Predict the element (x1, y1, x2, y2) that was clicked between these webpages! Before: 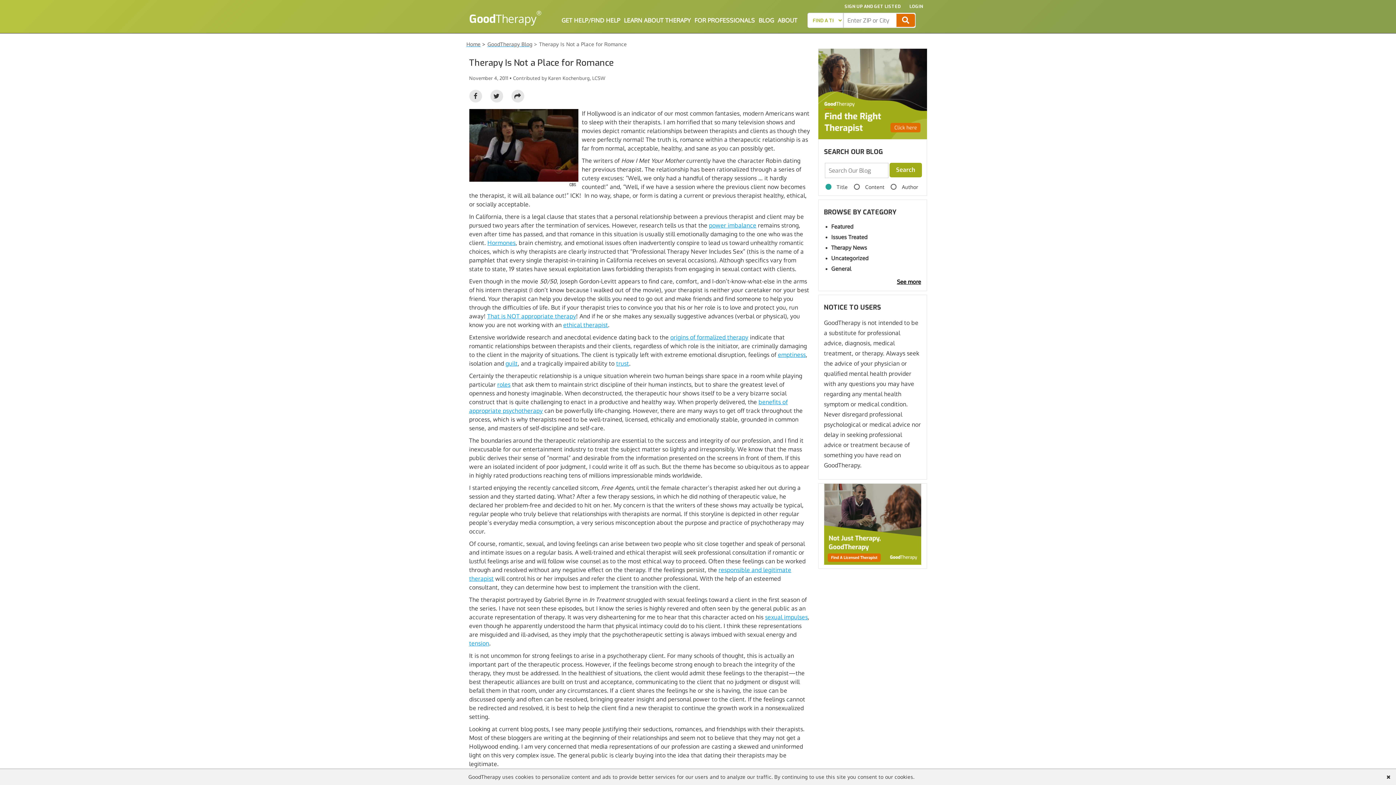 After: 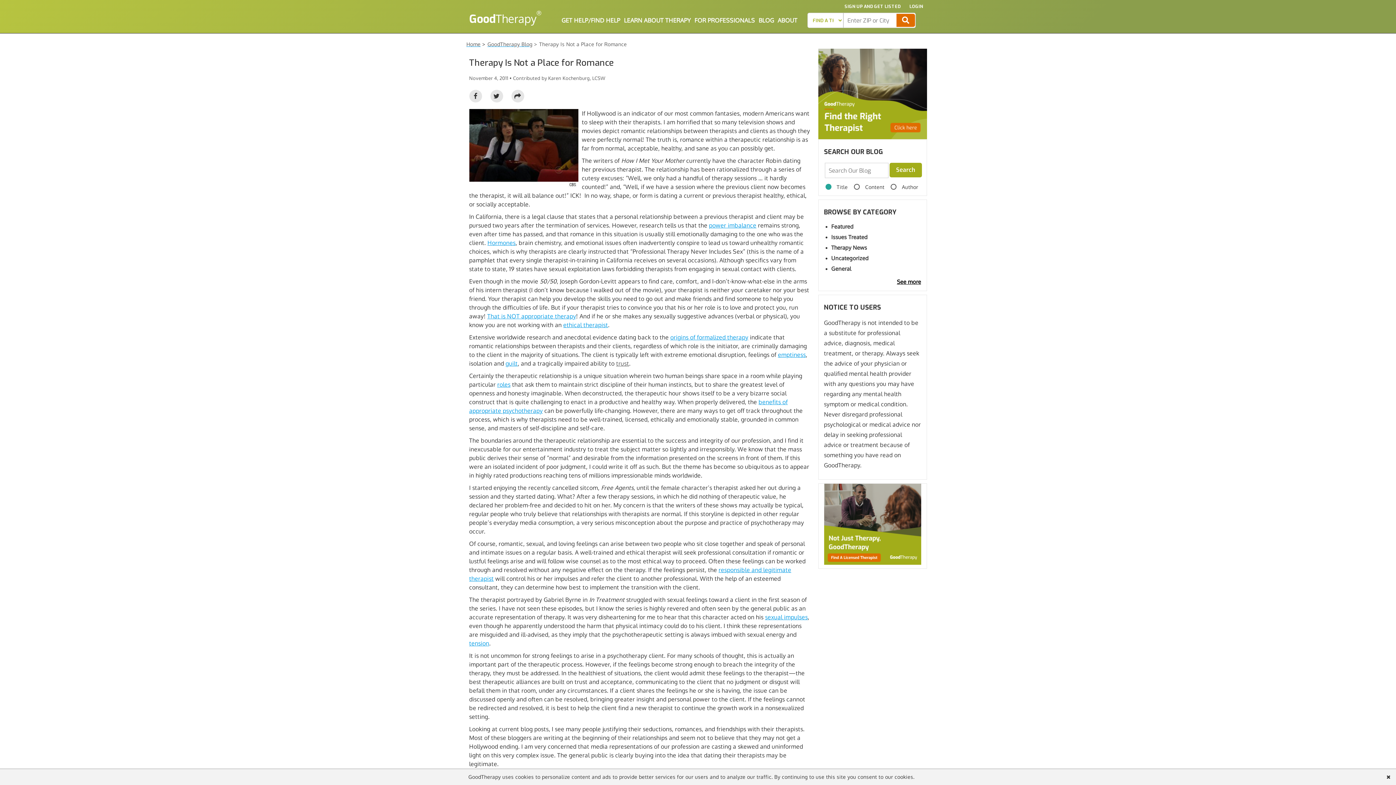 Action: label: trust bbox: (616, 360, 629, 367)